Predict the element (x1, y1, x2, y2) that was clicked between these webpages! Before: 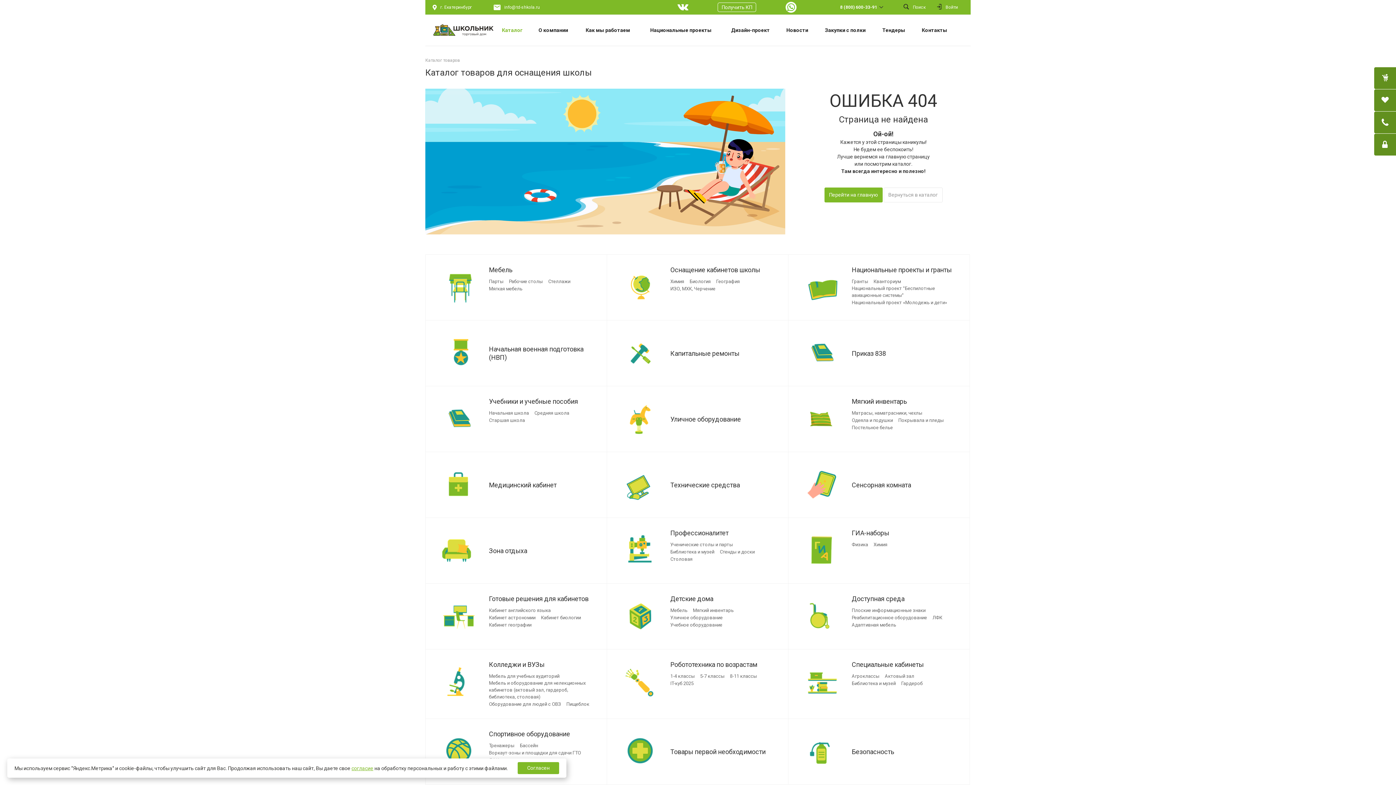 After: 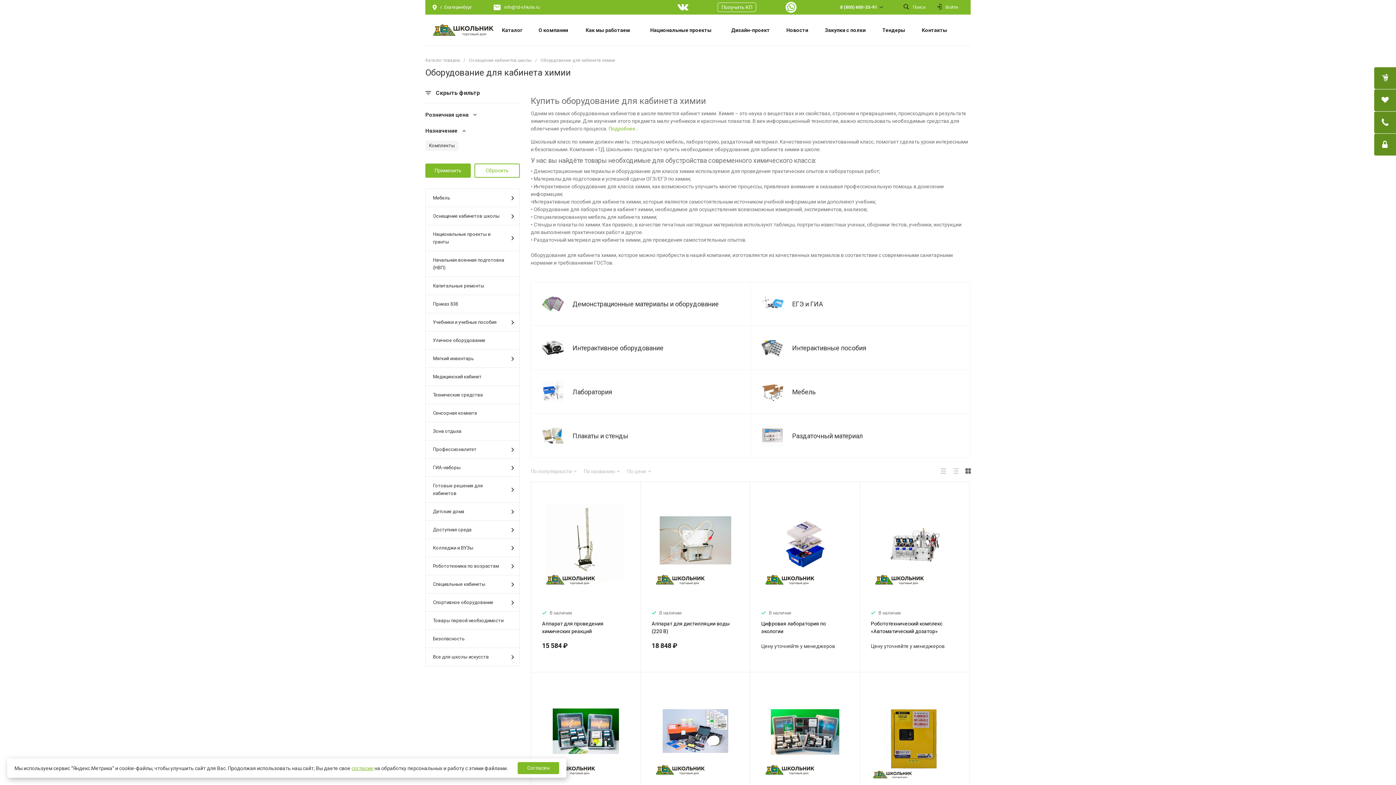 Action: label: Химия bbox: (670, 278, 684, 285)